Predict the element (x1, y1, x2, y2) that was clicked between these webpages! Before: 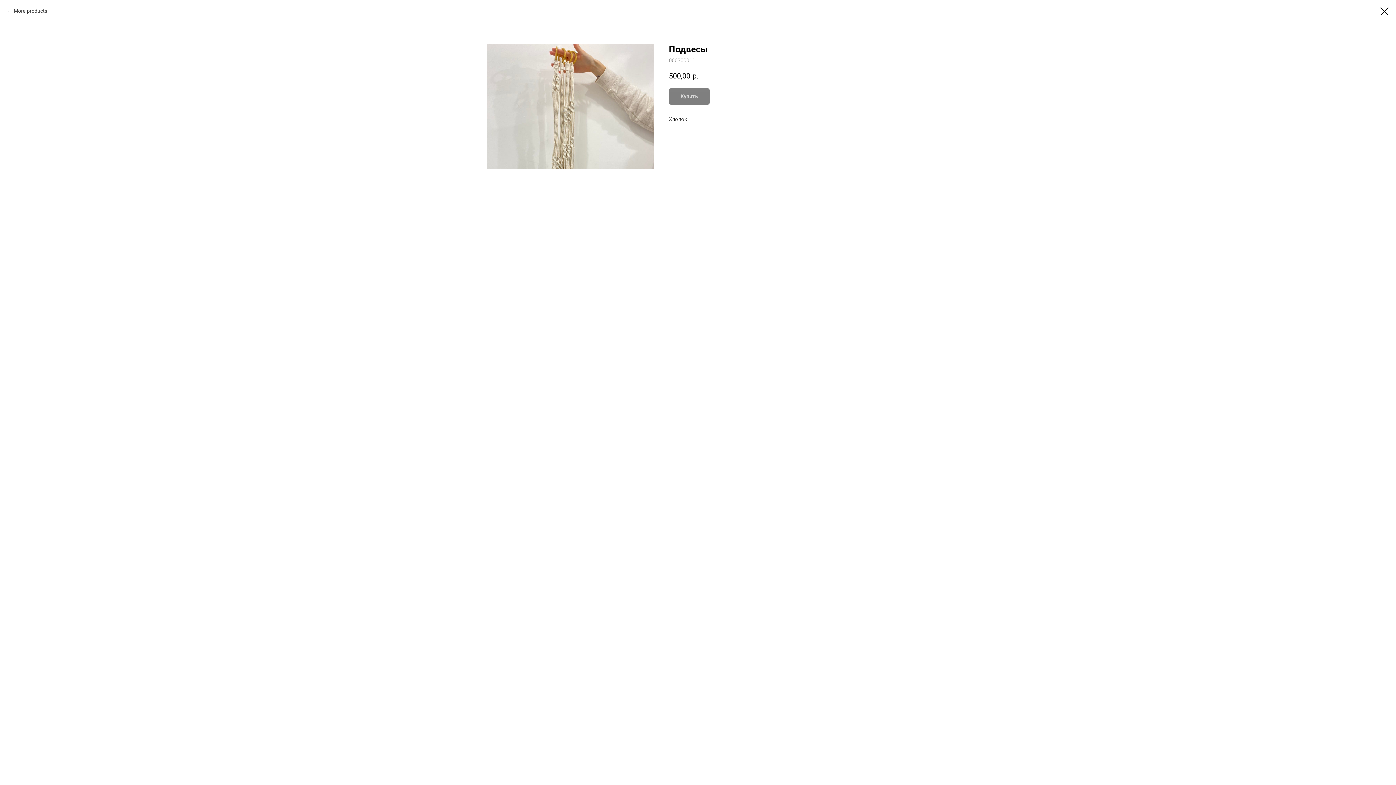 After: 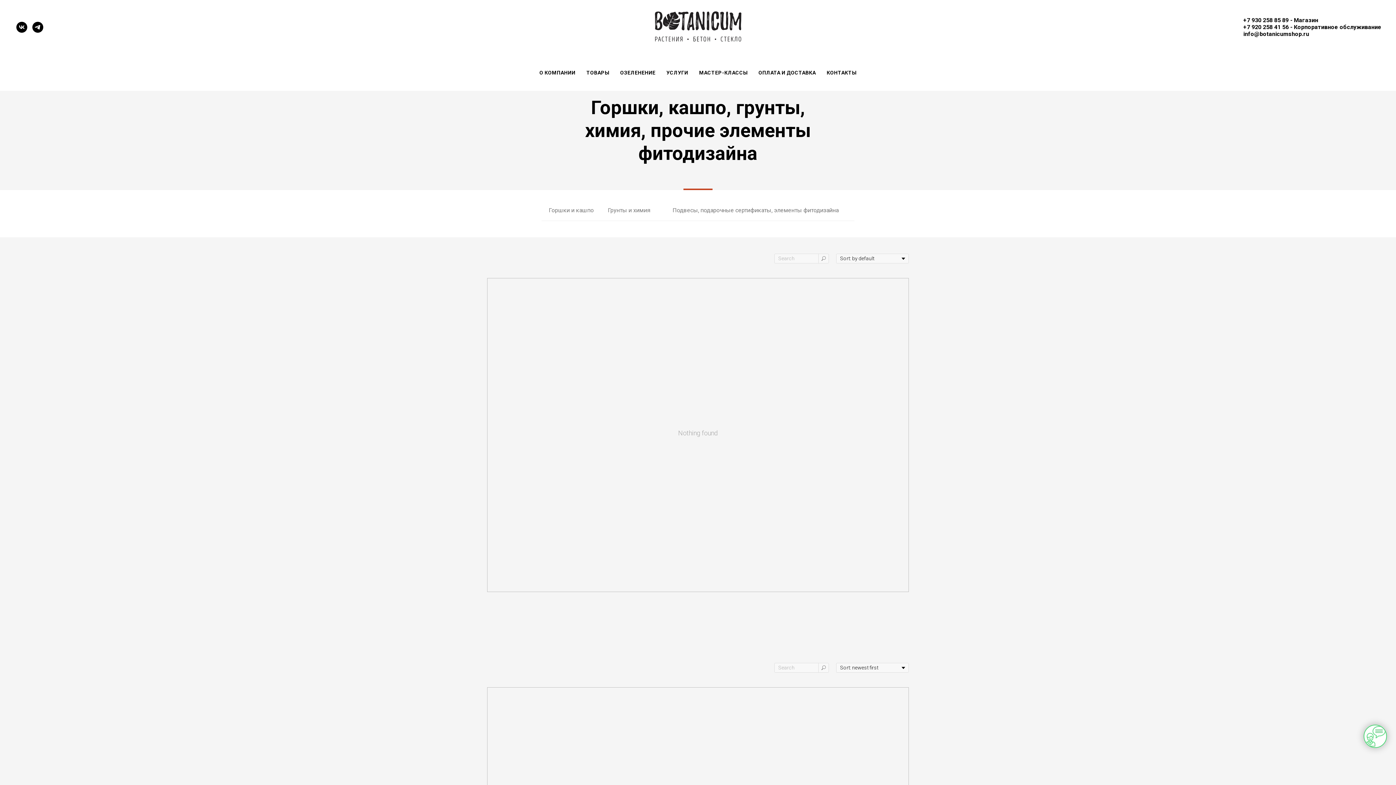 Action: bbox: (1380, 7, 1389, 15)